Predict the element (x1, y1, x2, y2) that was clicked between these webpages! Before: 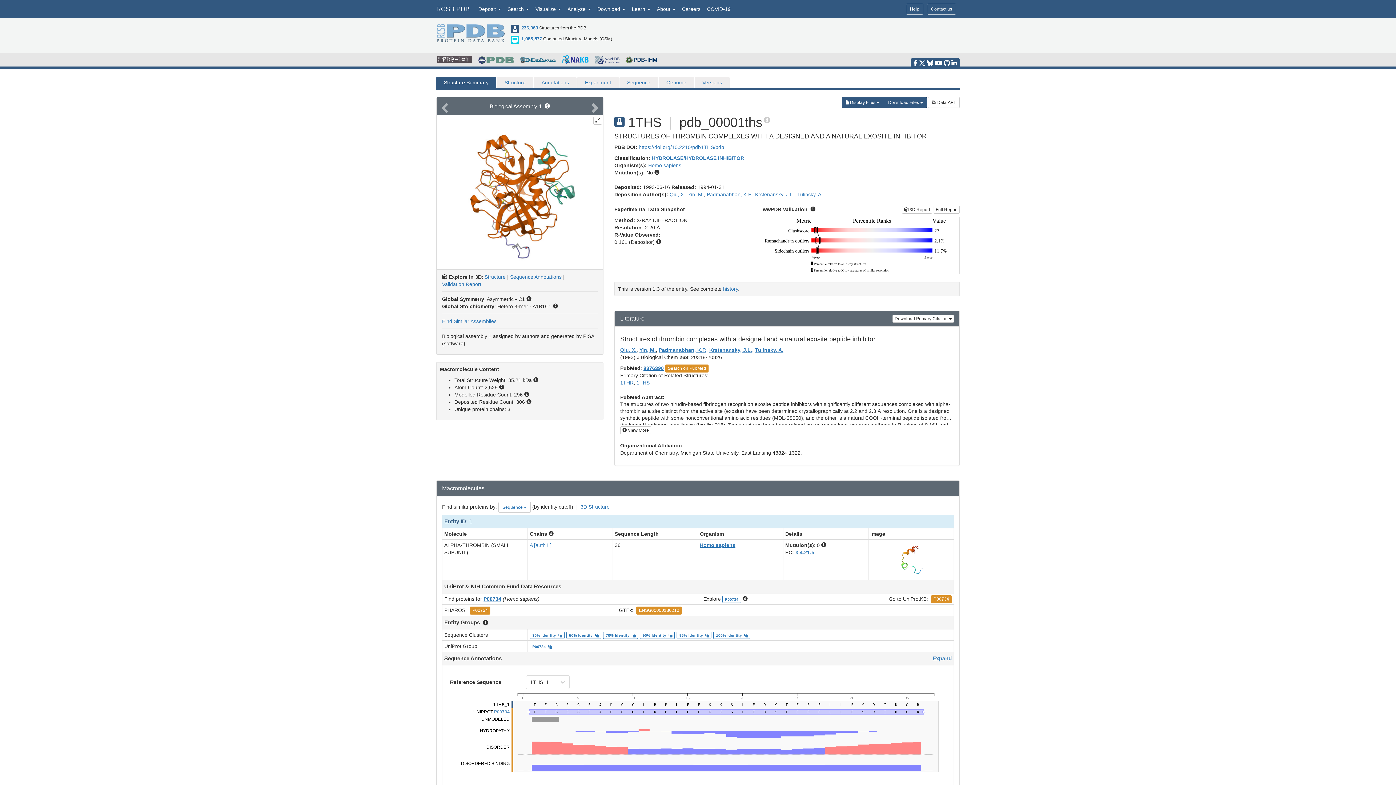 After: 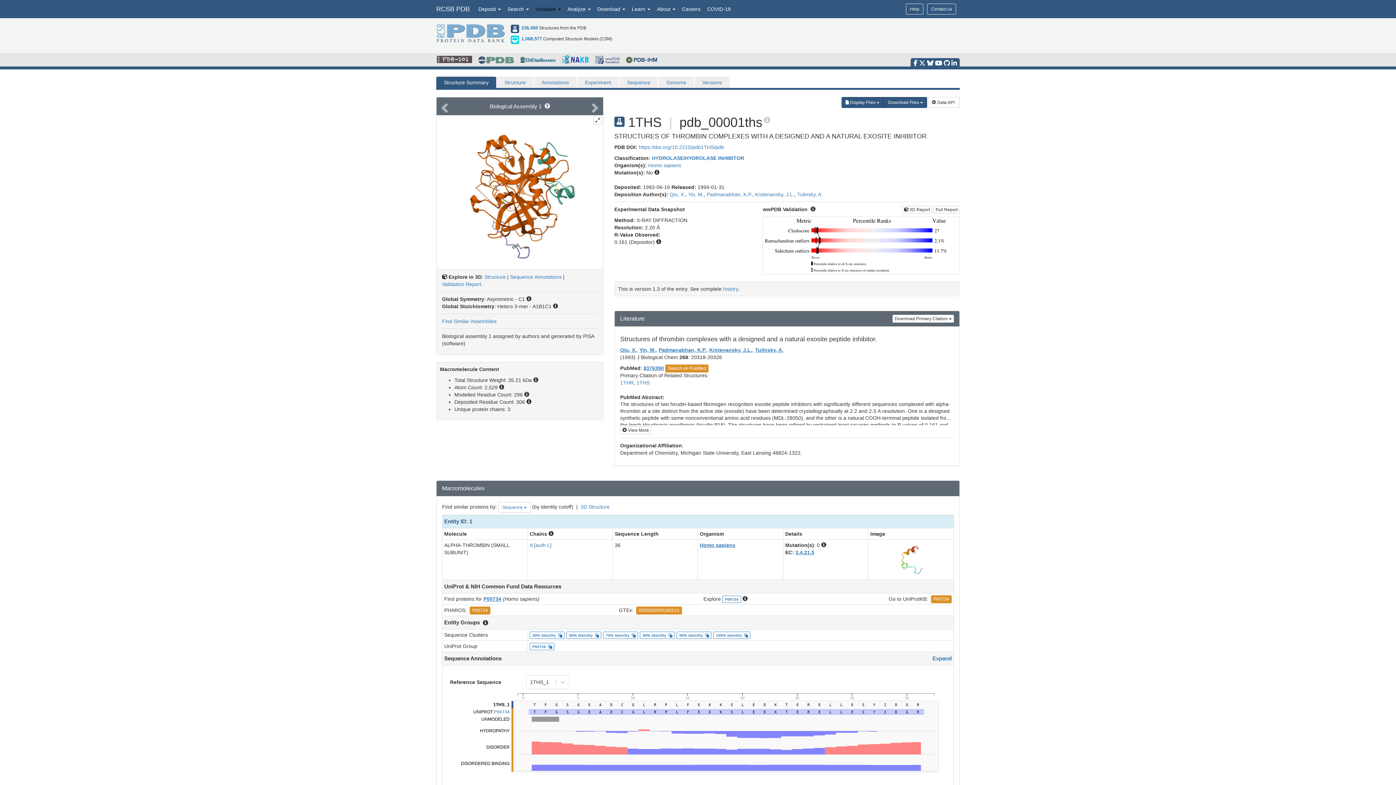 Action: bbox: (532, 0, 564, 18) label: Visualize 